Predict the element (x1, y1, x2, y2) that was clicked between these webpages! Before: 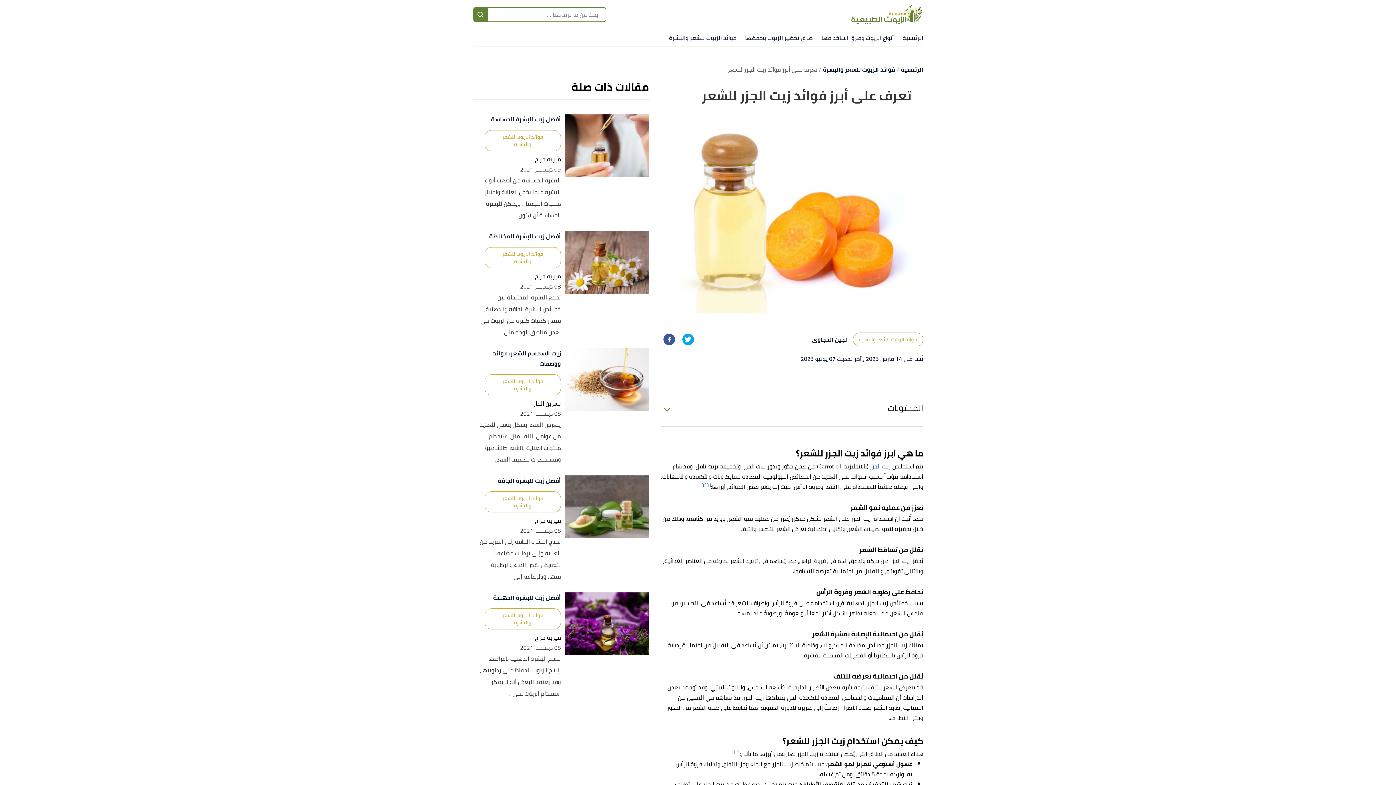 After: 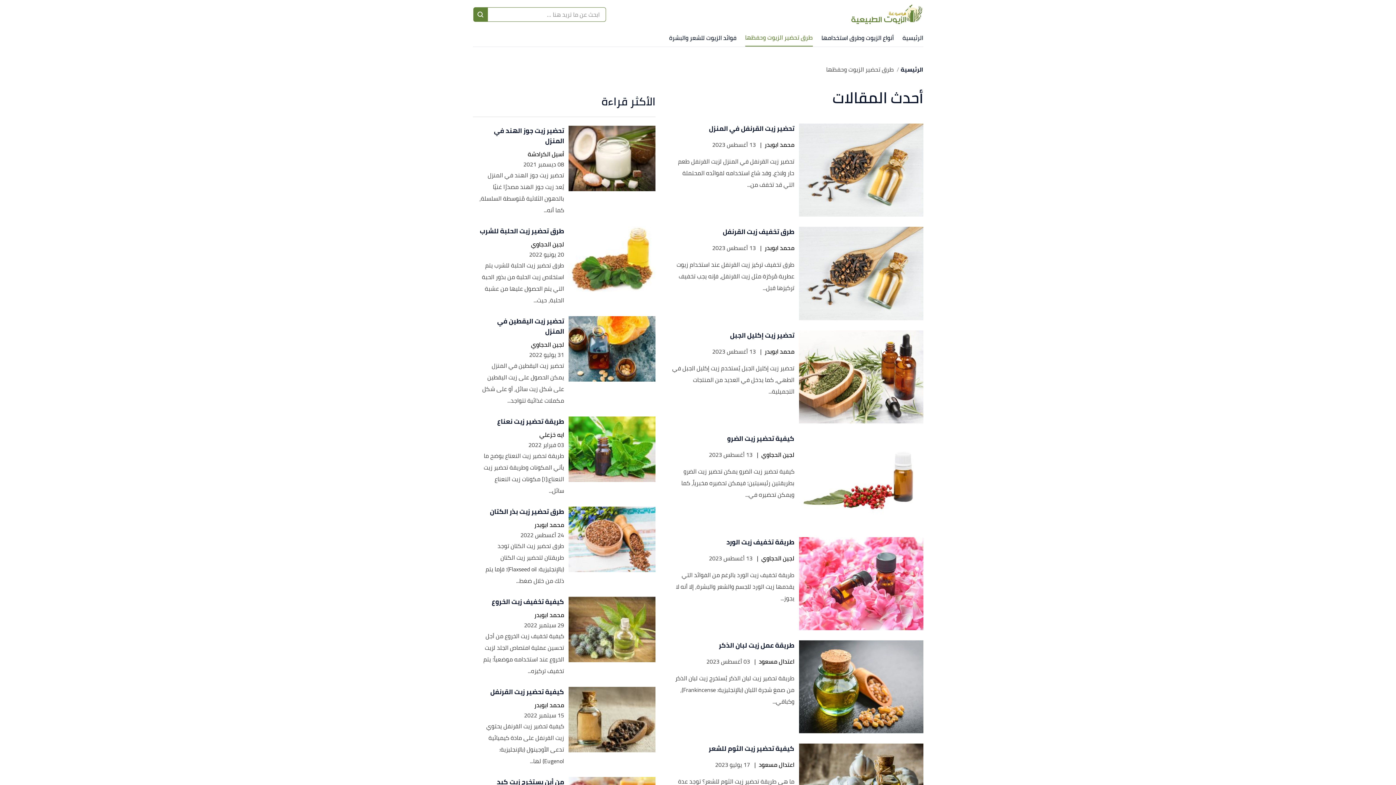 Action: label: طرق تحضير الزيوت وحفظها bbox: (745, 29, 812, 46)